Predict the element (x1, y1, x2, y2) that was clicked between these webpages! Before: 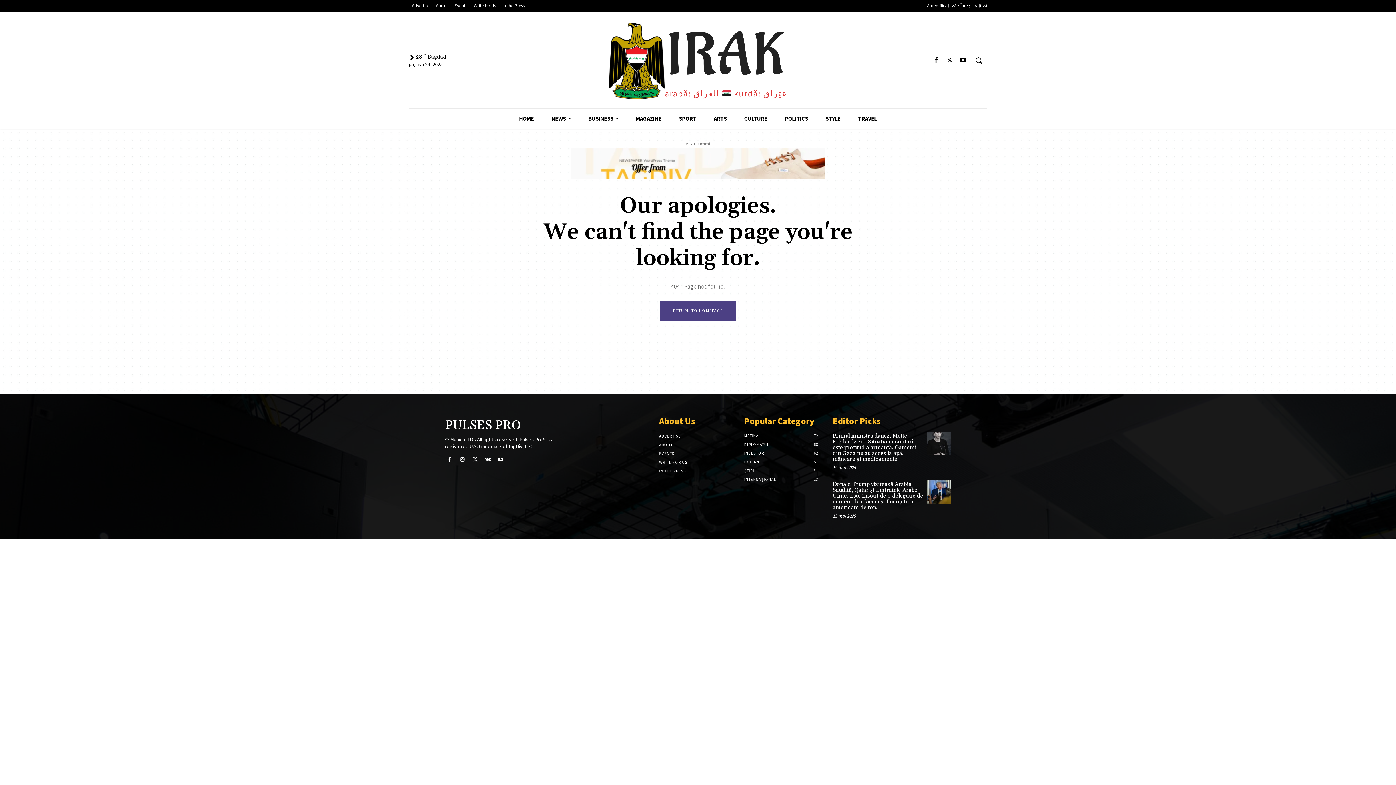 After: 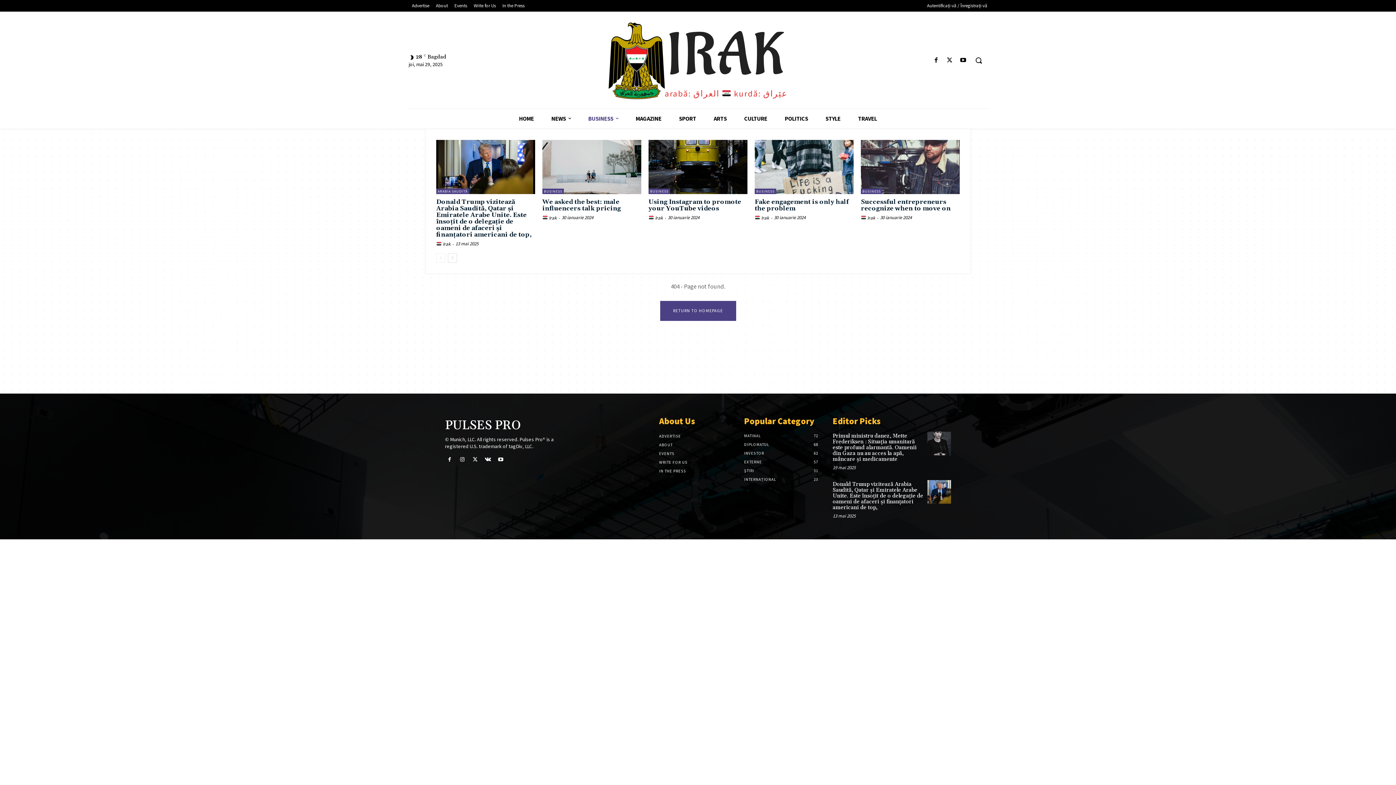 Action: label: BUSINESS bbox: (579, 108, 627, 128)